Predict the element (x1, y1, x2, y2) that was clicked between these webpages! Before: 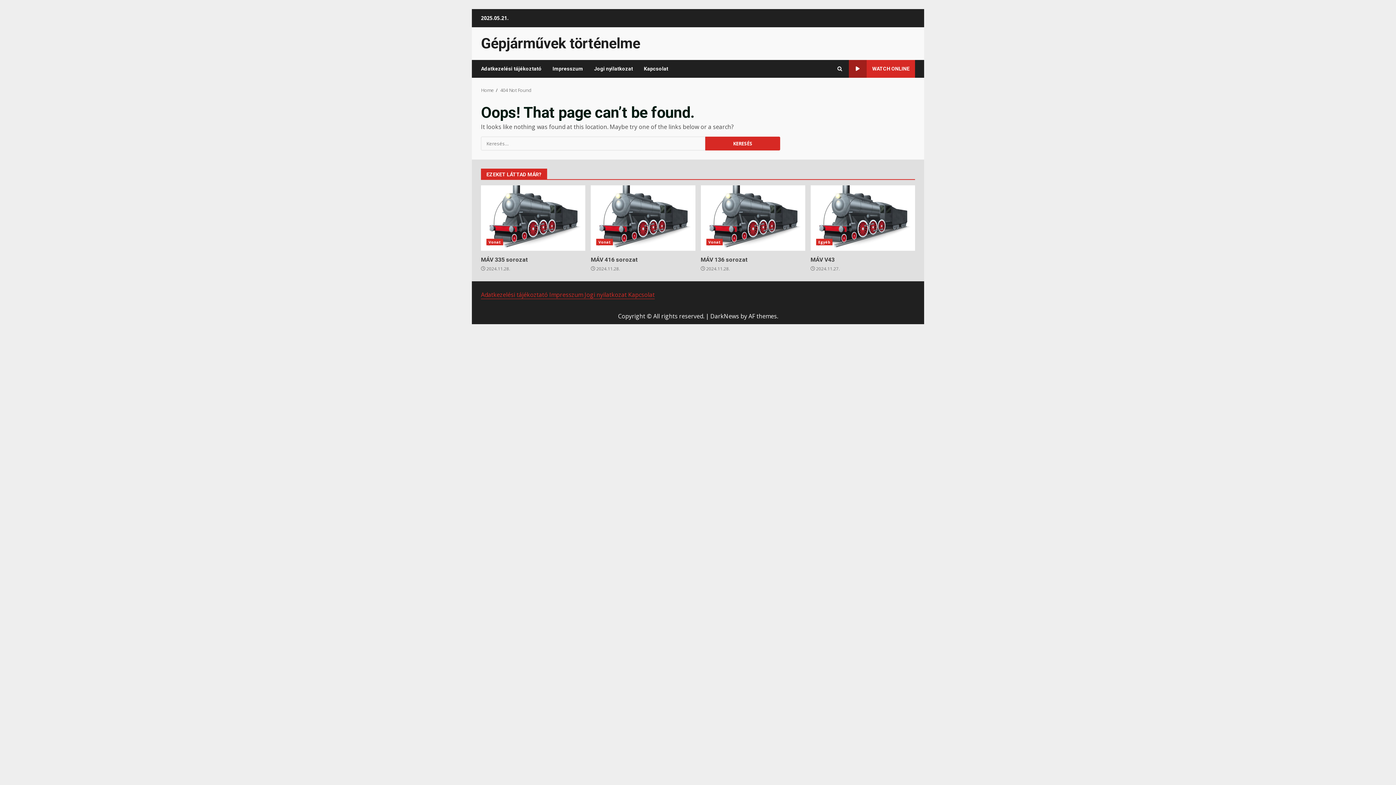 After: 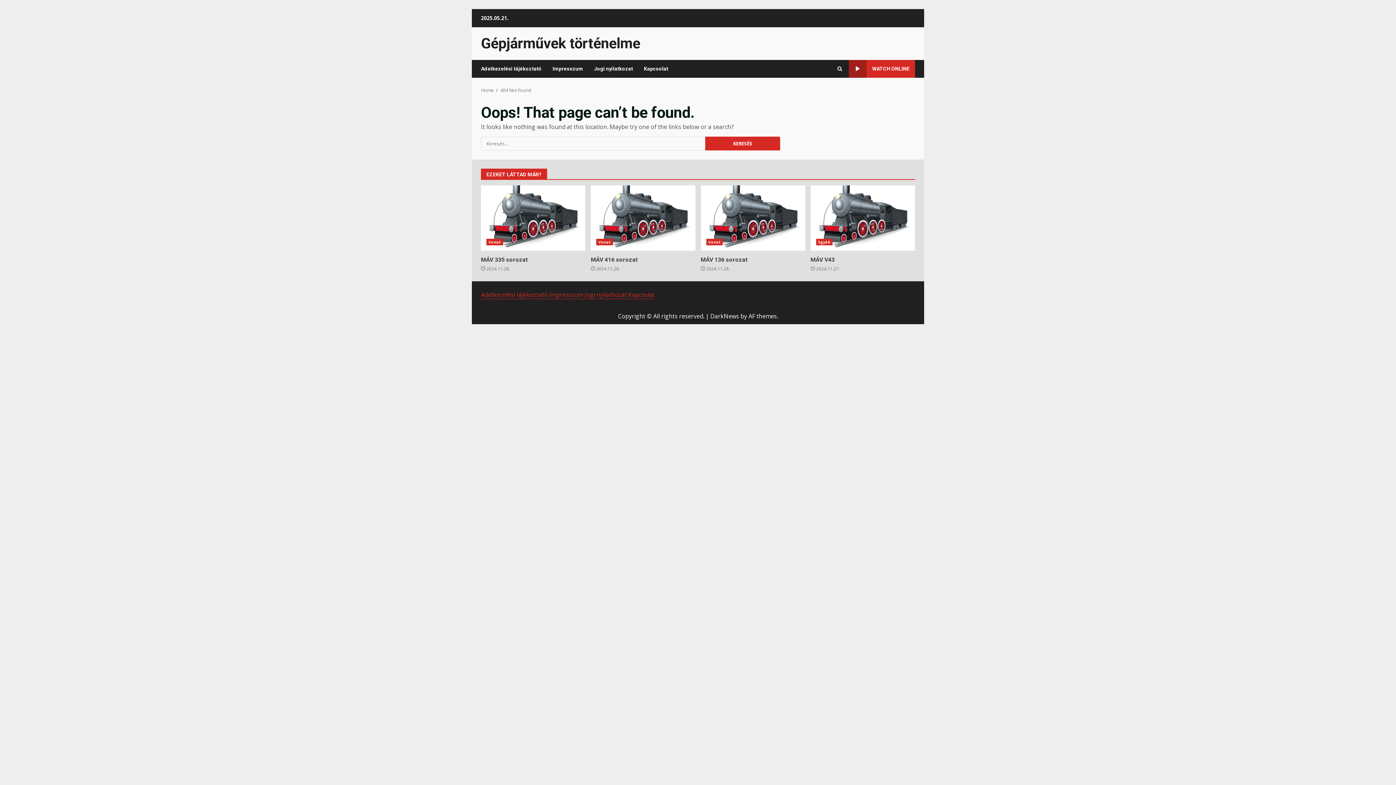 Action: bbox: (849, 60, 915, 77) label: WATCH ONLINE